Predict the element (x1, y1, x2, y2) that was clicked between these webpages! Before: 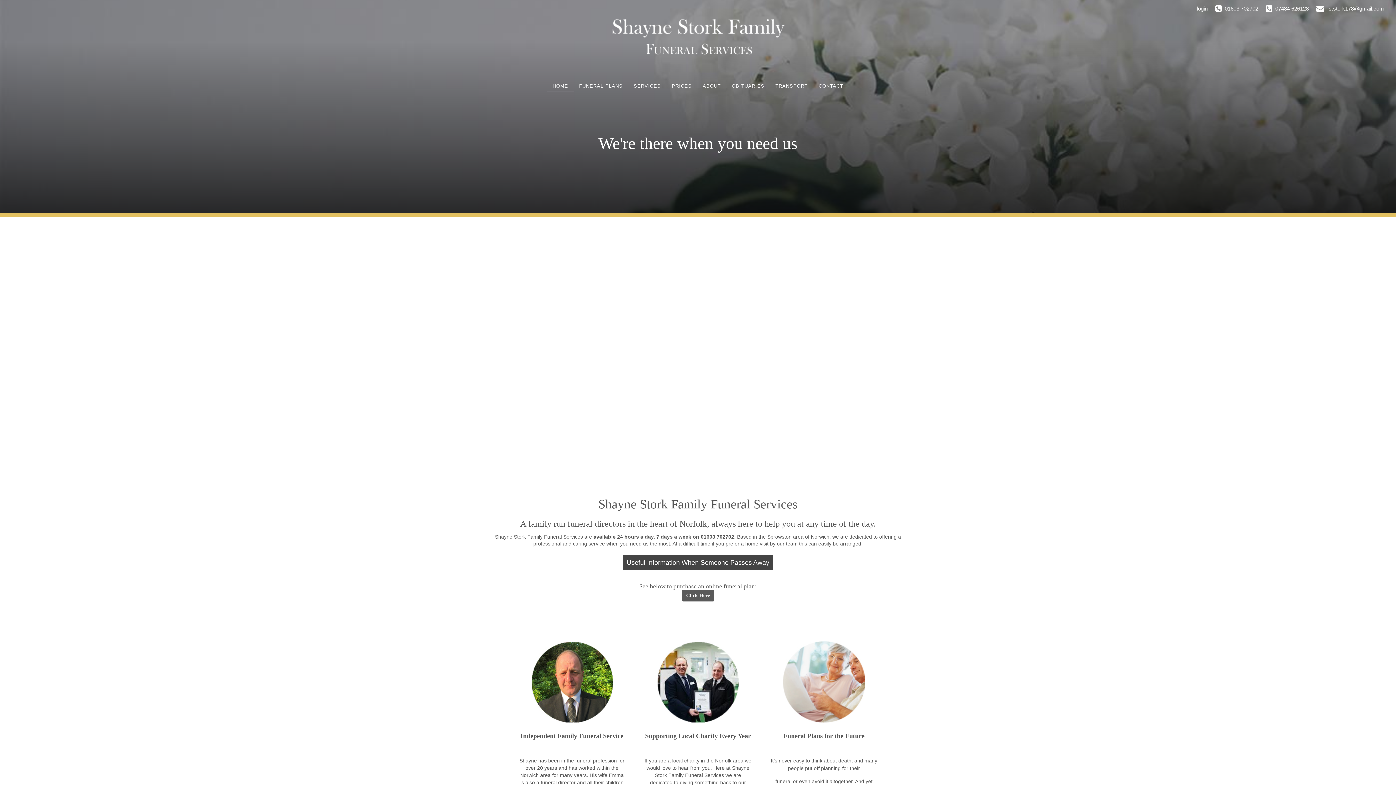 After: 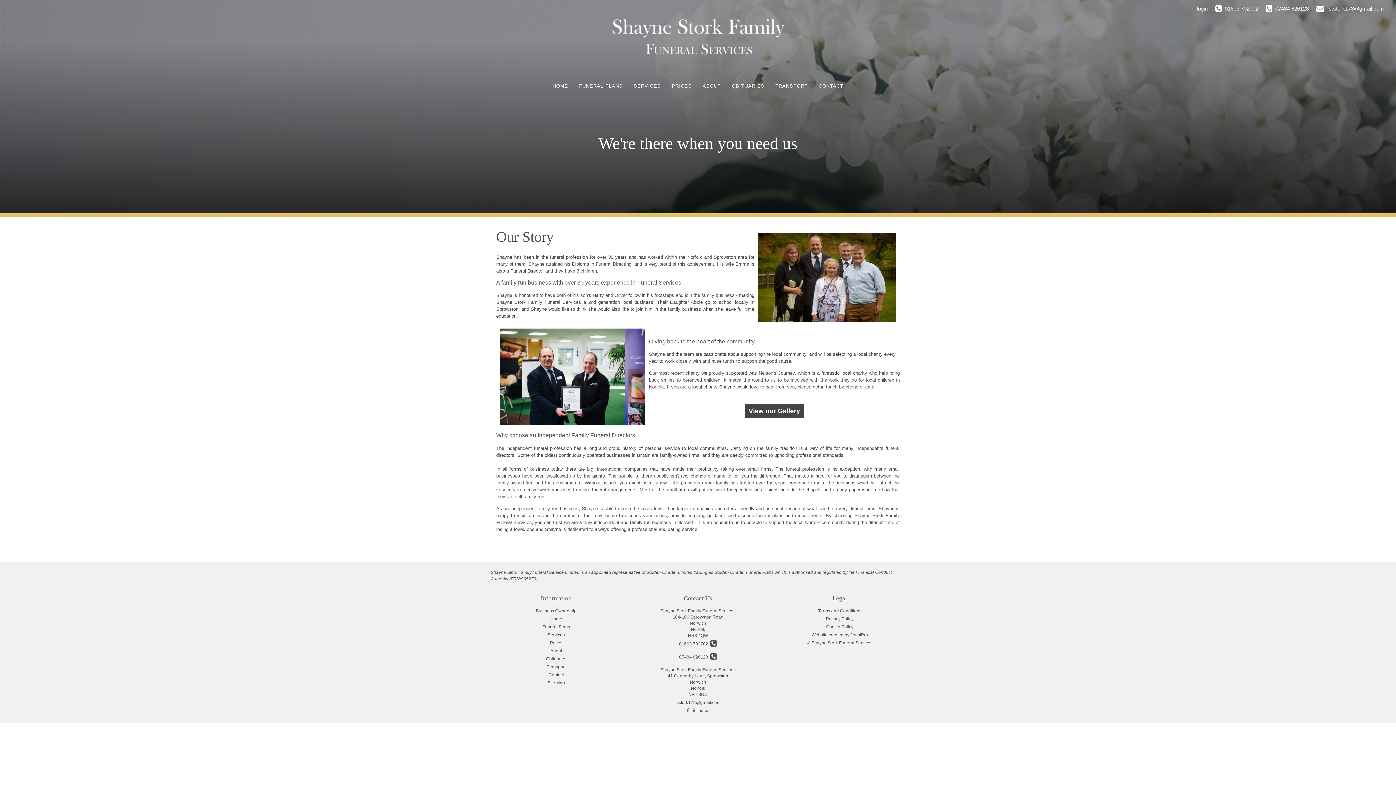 Action: bbox: (640, 641, 755, 722)